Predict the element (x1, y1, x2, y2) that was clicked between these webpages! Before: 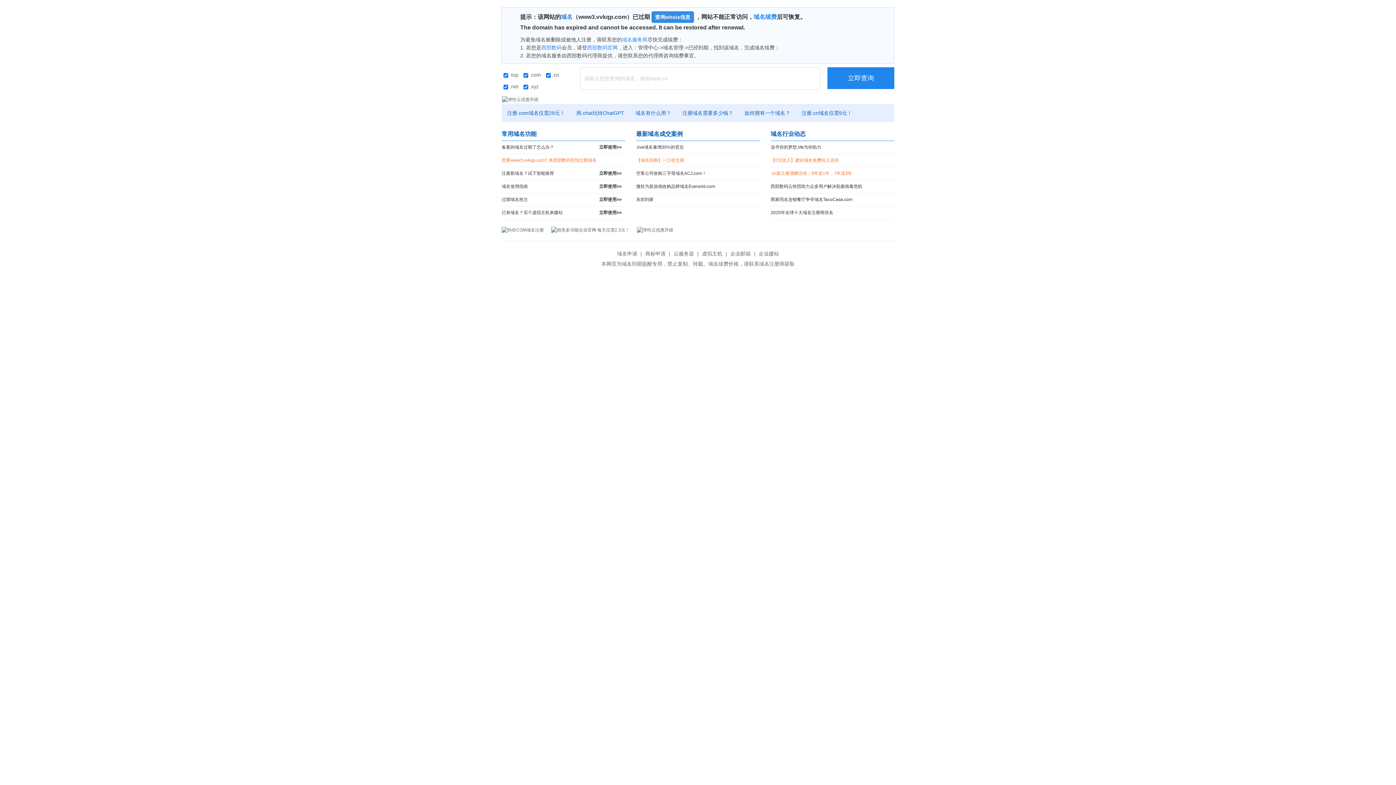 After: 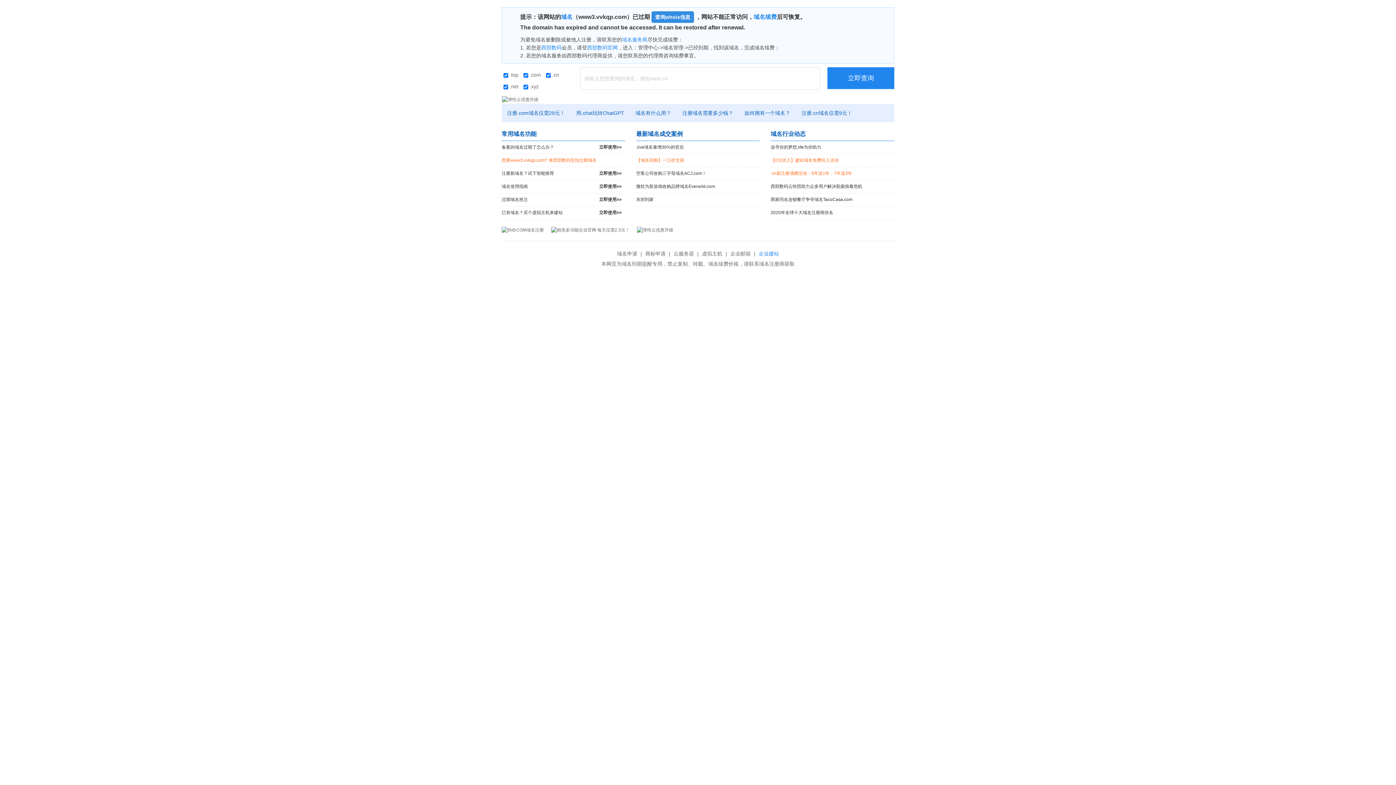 Action: label: 企业建站 bbox: (757, 250, 781, 256)